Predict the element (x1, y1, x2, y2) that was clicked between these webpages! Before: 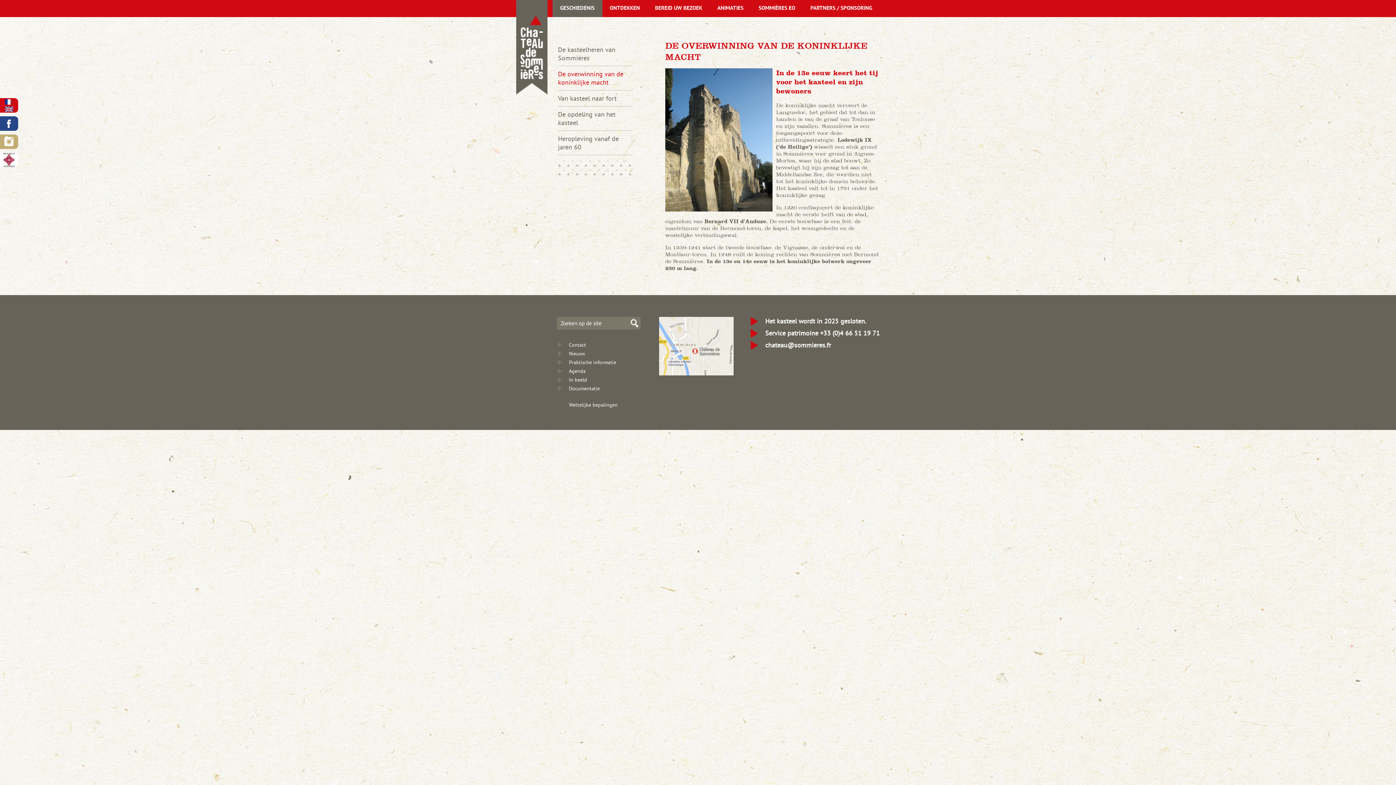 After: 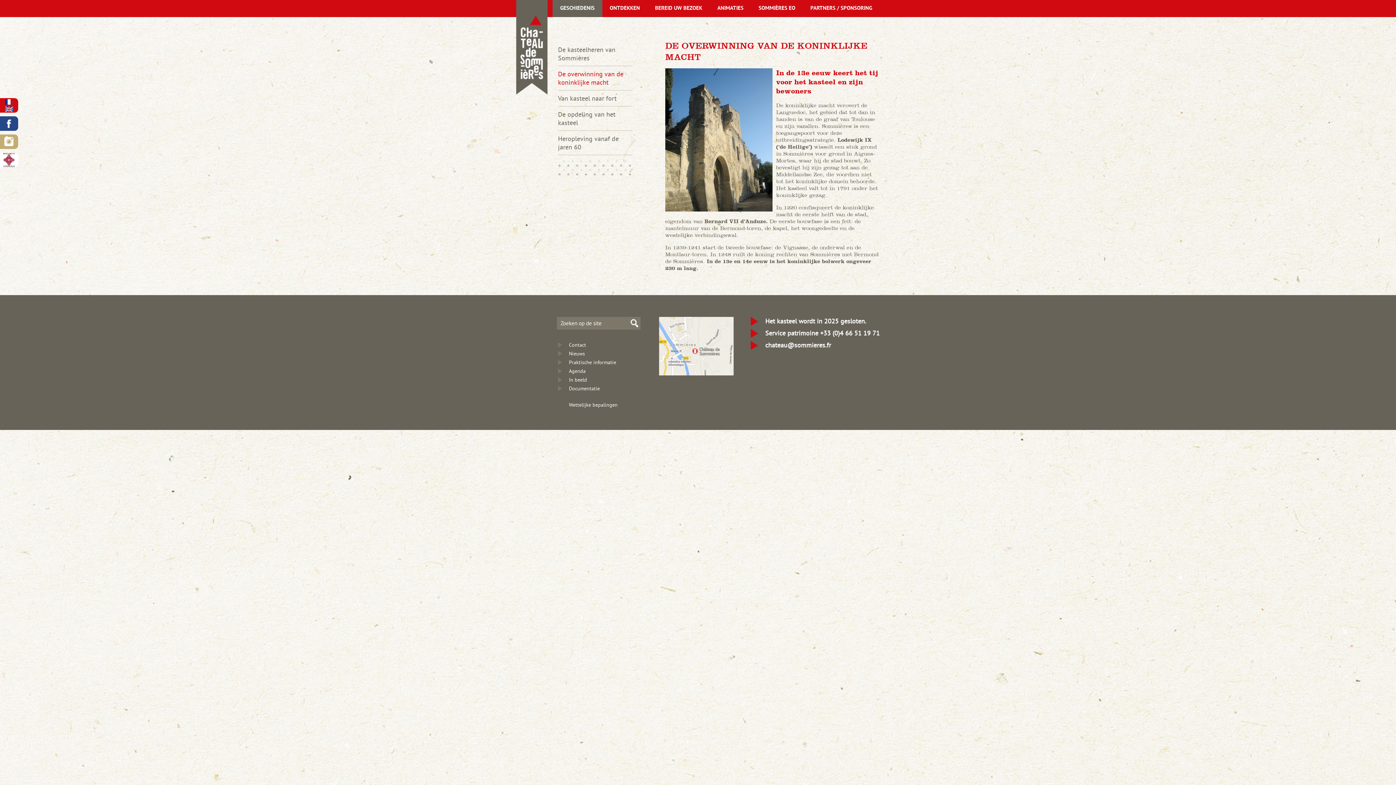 Action: bbox: (0, 134, 18, 149) label: Naar het Instagramprofiel van het kasteel van Sommières